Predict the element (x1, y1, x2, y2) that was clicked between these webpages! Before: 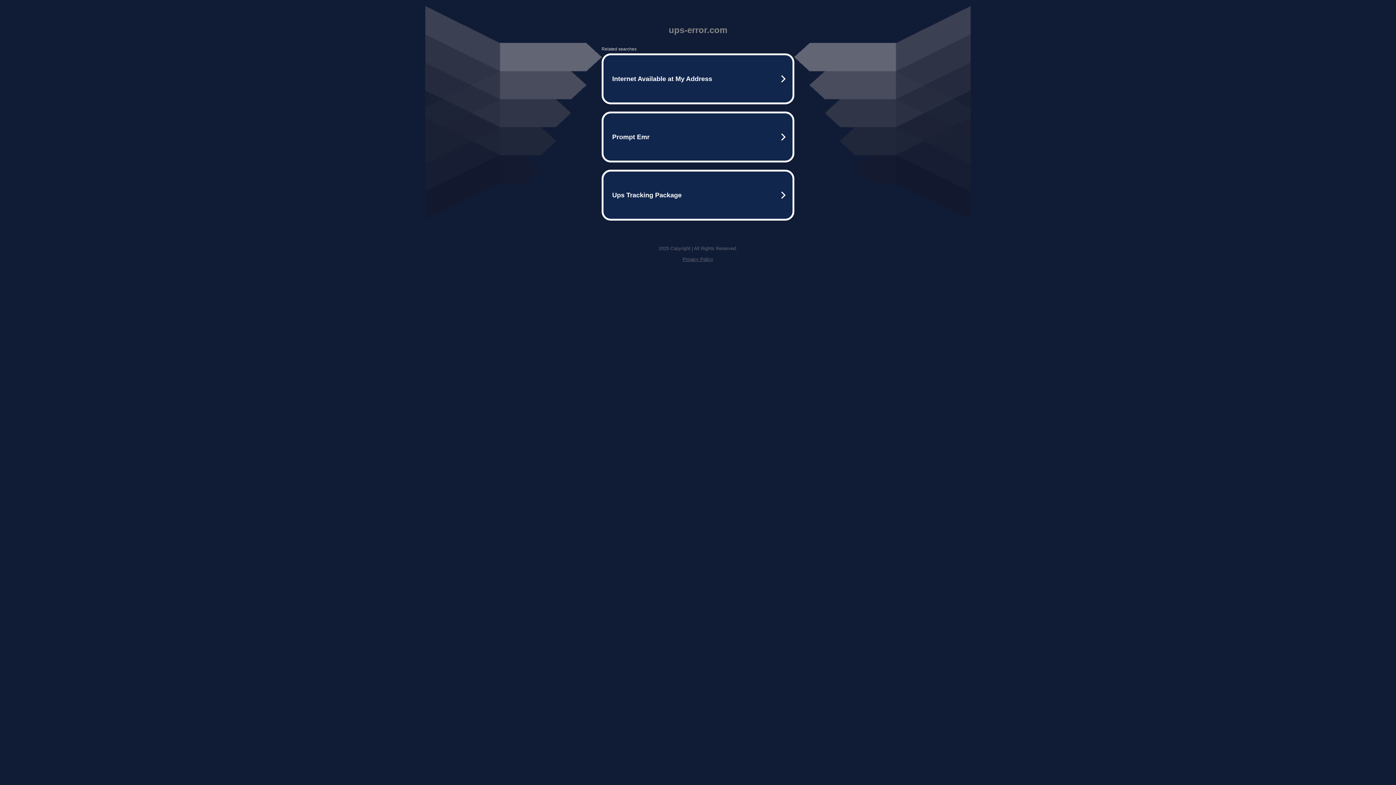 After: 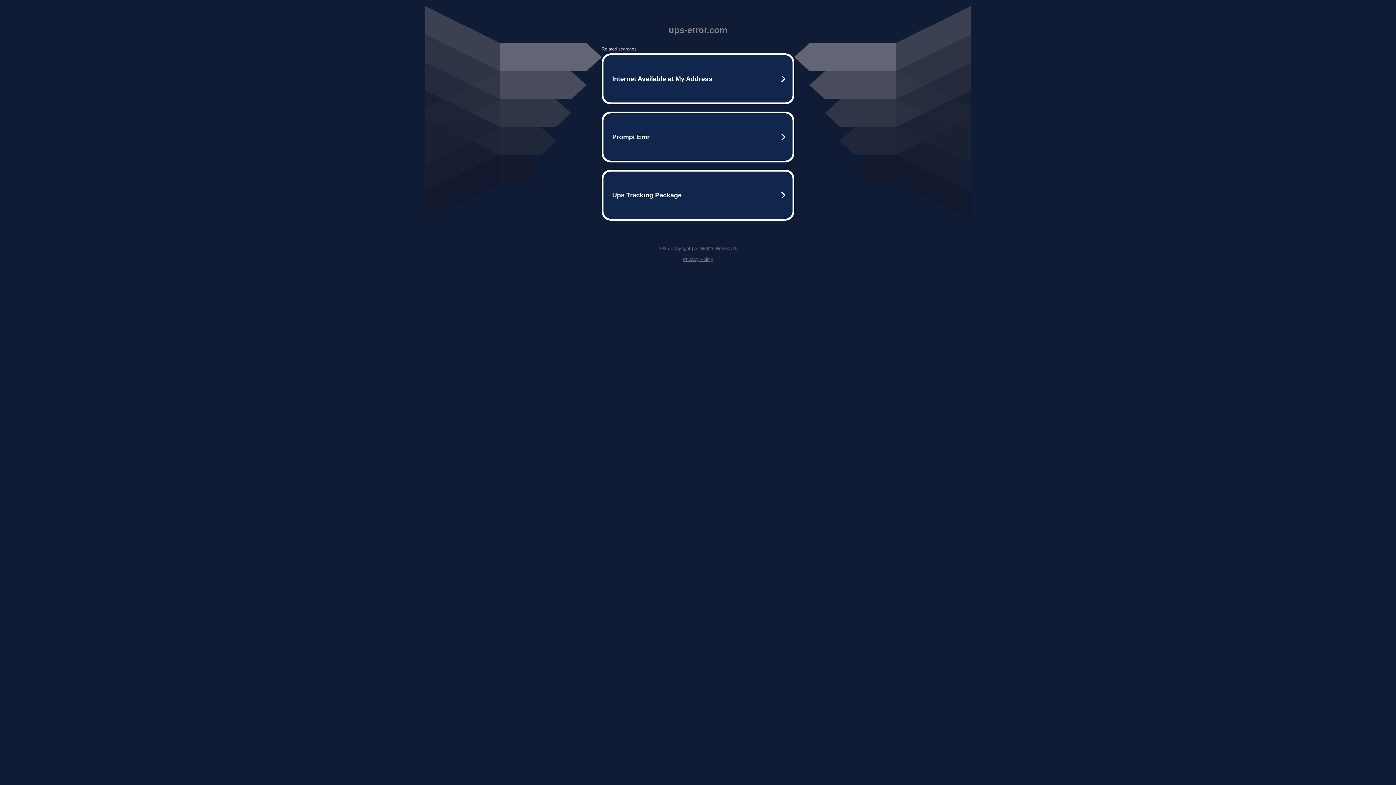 Action: label: Privacy Policy bbox: (682, 256, 713, 262)